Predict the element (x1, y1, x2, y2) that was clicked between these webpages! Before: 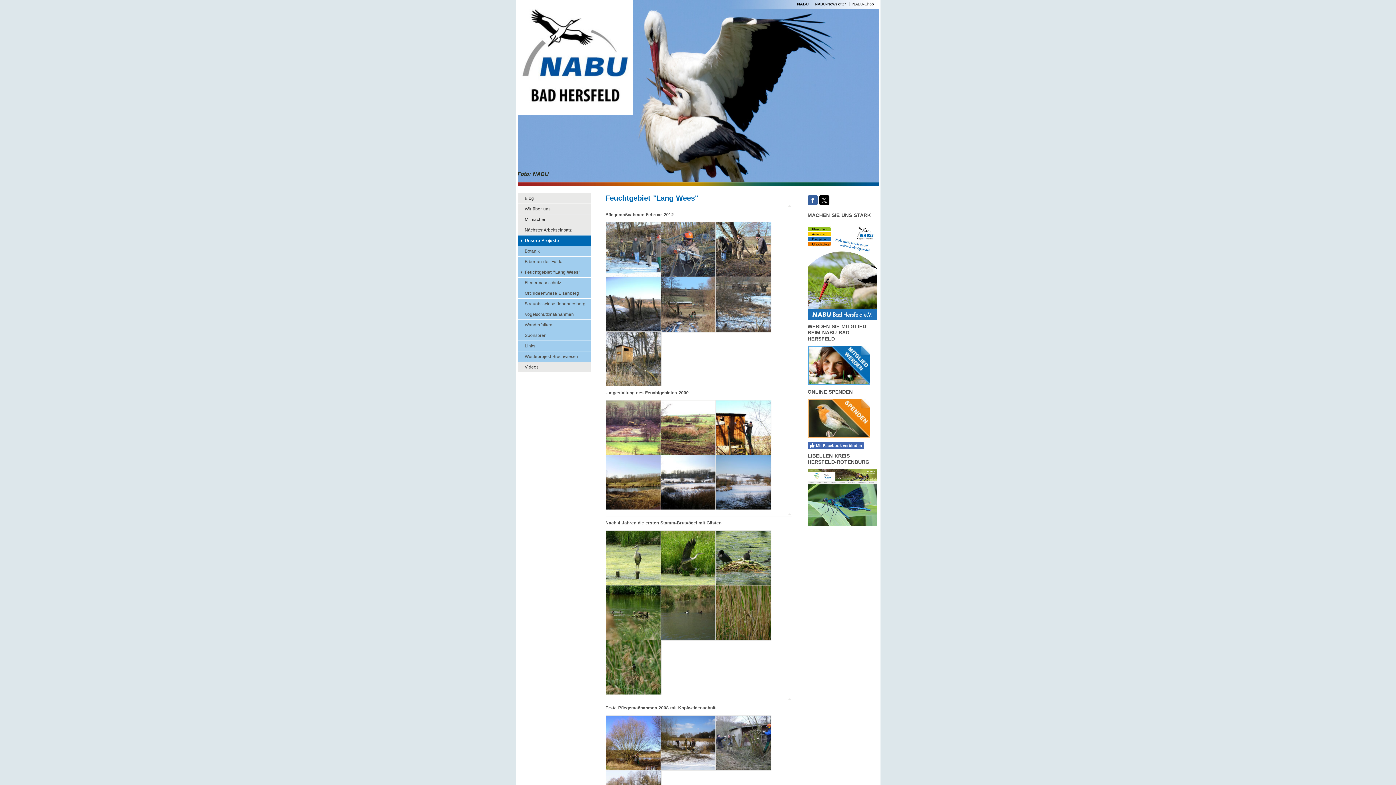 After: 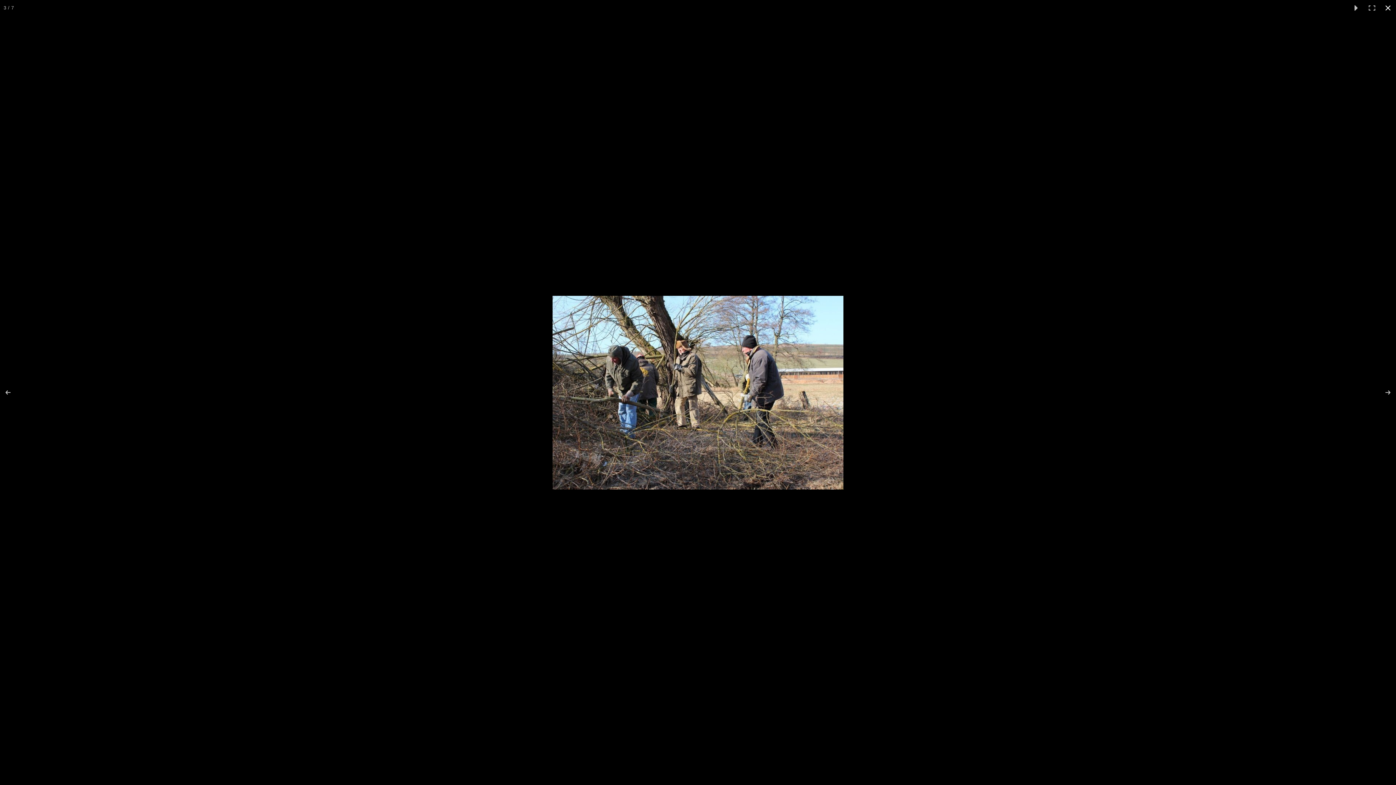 Action: bbox: (715, 221, 770, 277)